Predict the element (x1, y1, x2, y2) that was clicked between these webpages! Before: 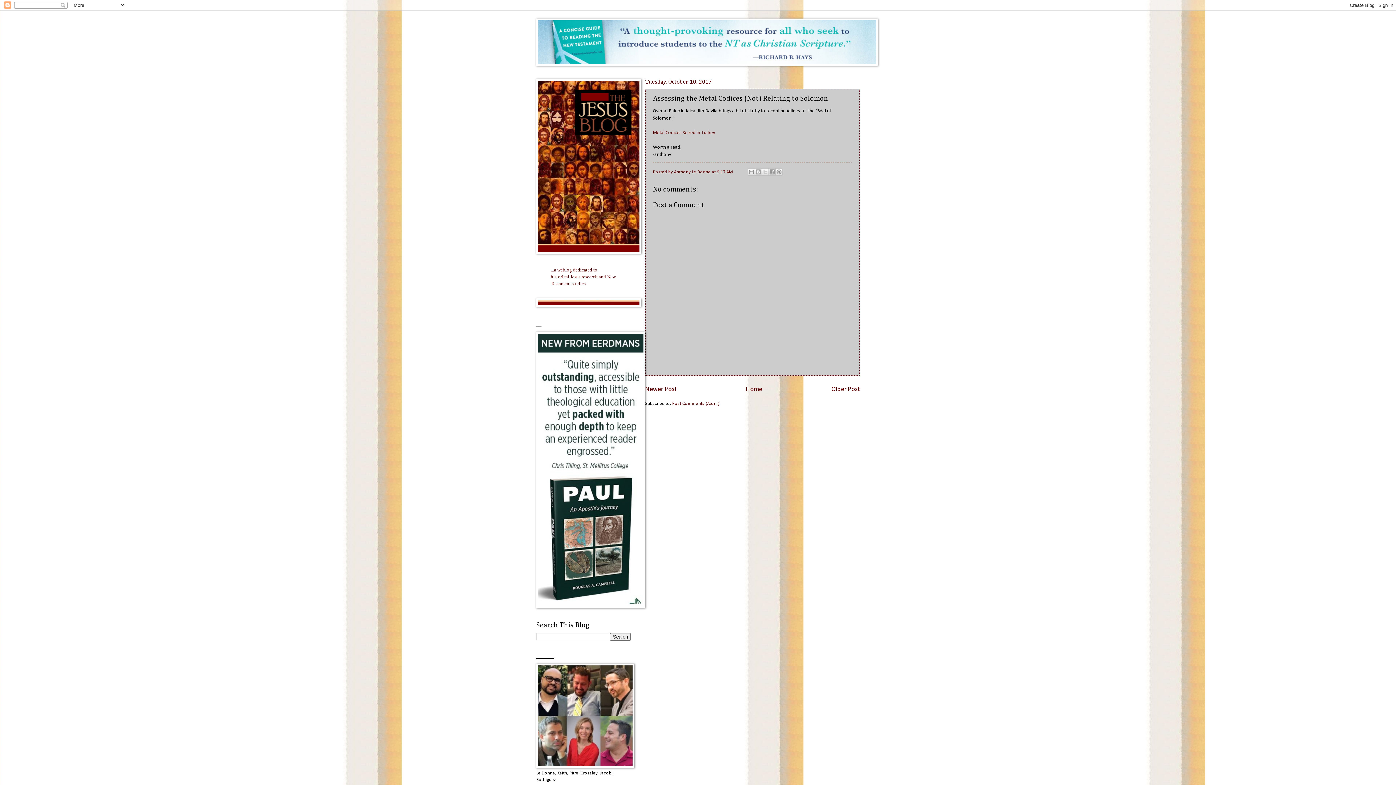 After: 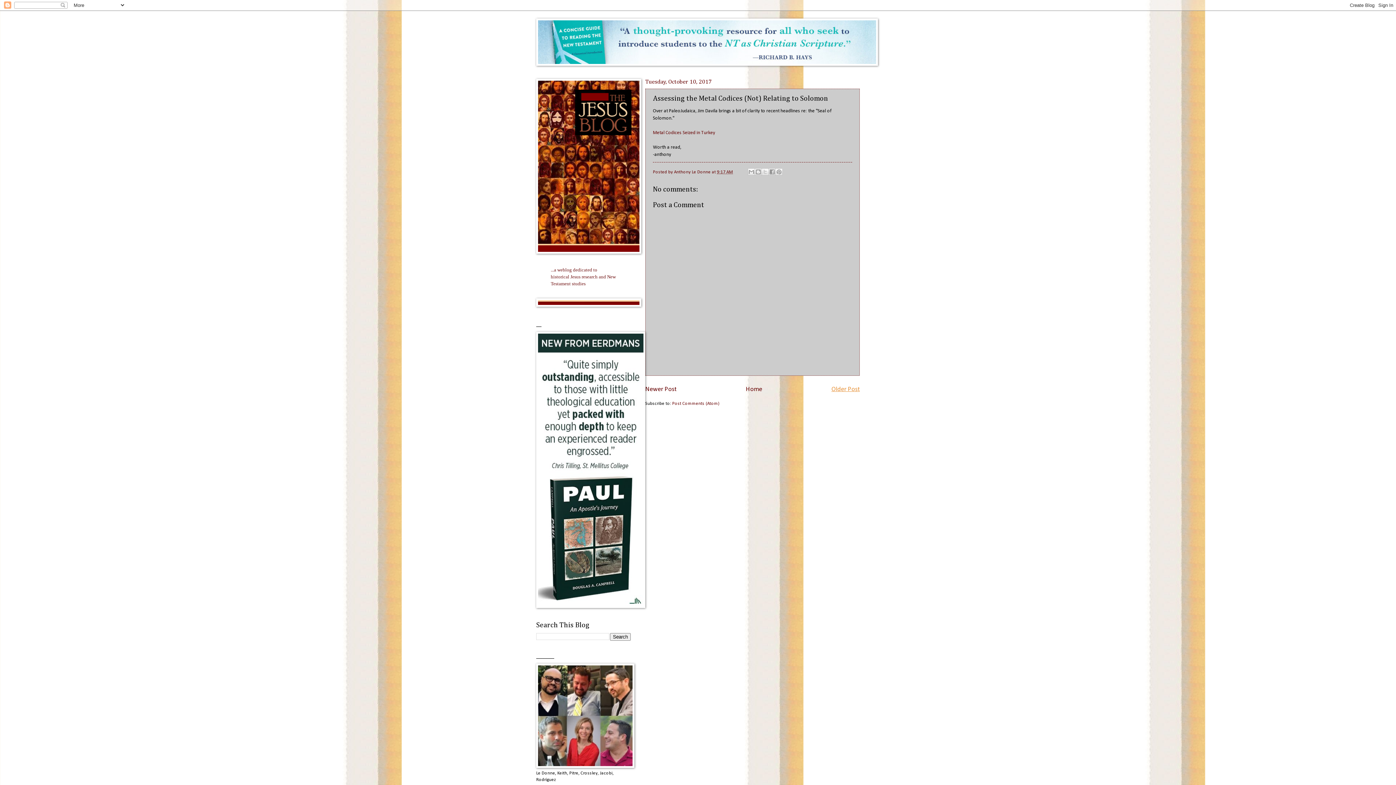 Action: bbox: (831, 386, 860, 393) label: Older Post